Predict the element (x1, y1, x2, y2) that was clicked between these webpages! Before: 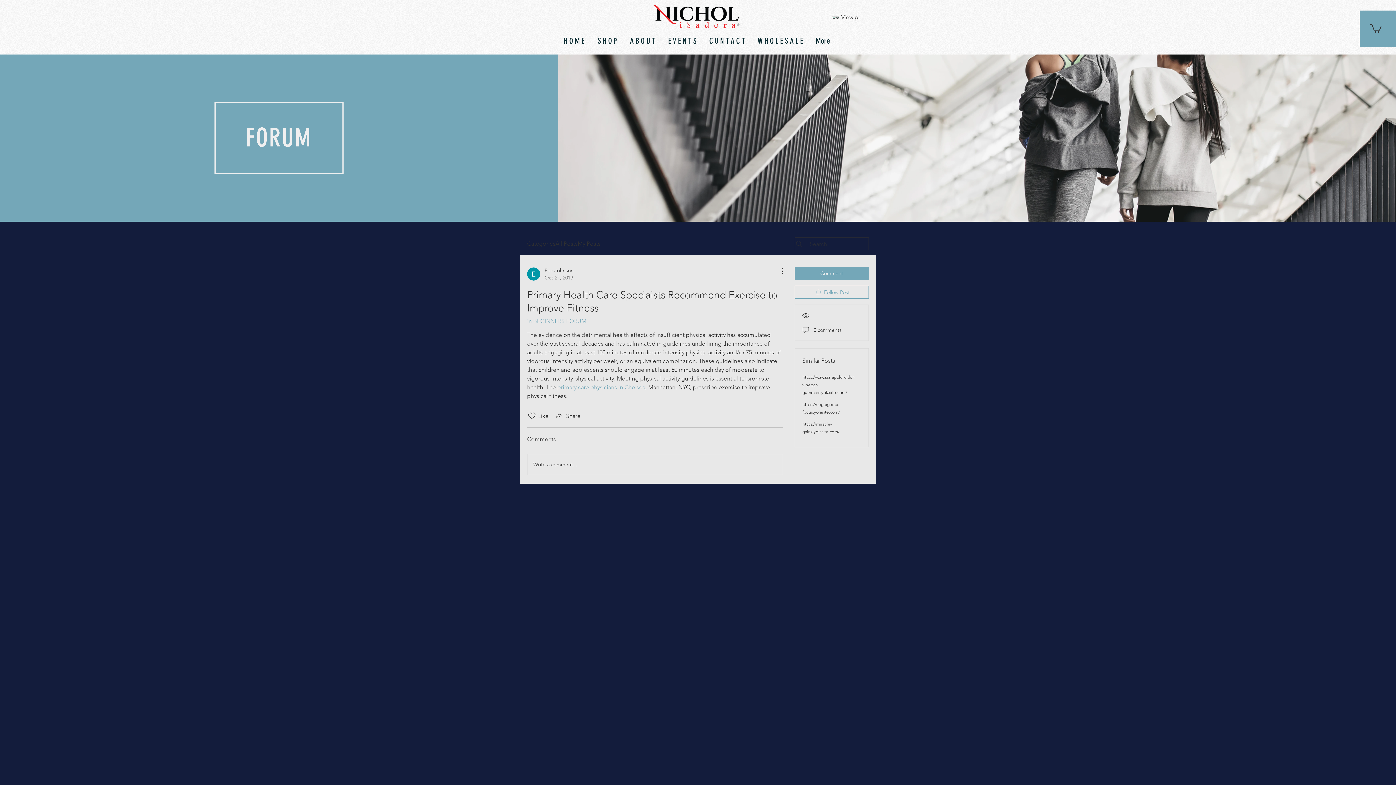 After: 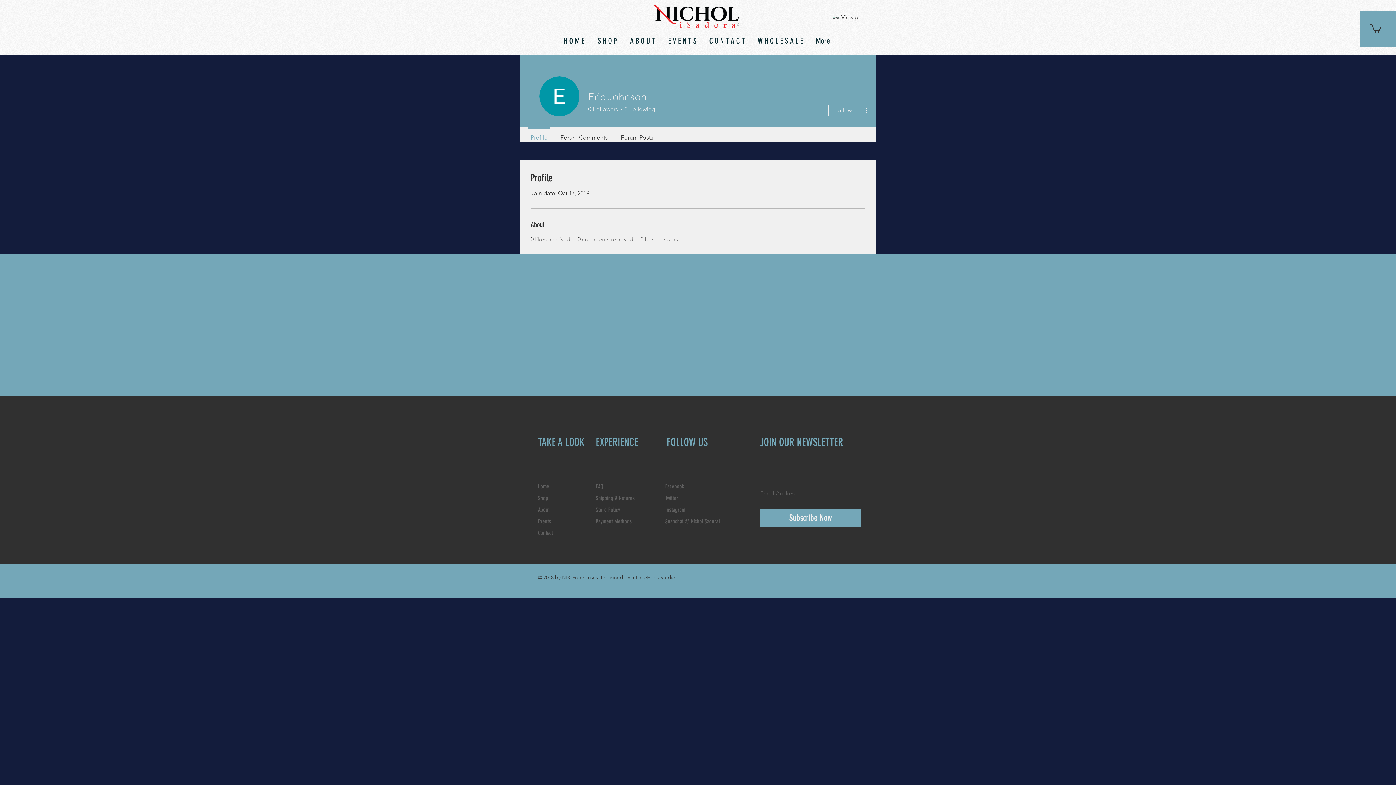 Action: bbox: (527, 266, 573, 281) label: Eric Johnson
Oct 21, 2019